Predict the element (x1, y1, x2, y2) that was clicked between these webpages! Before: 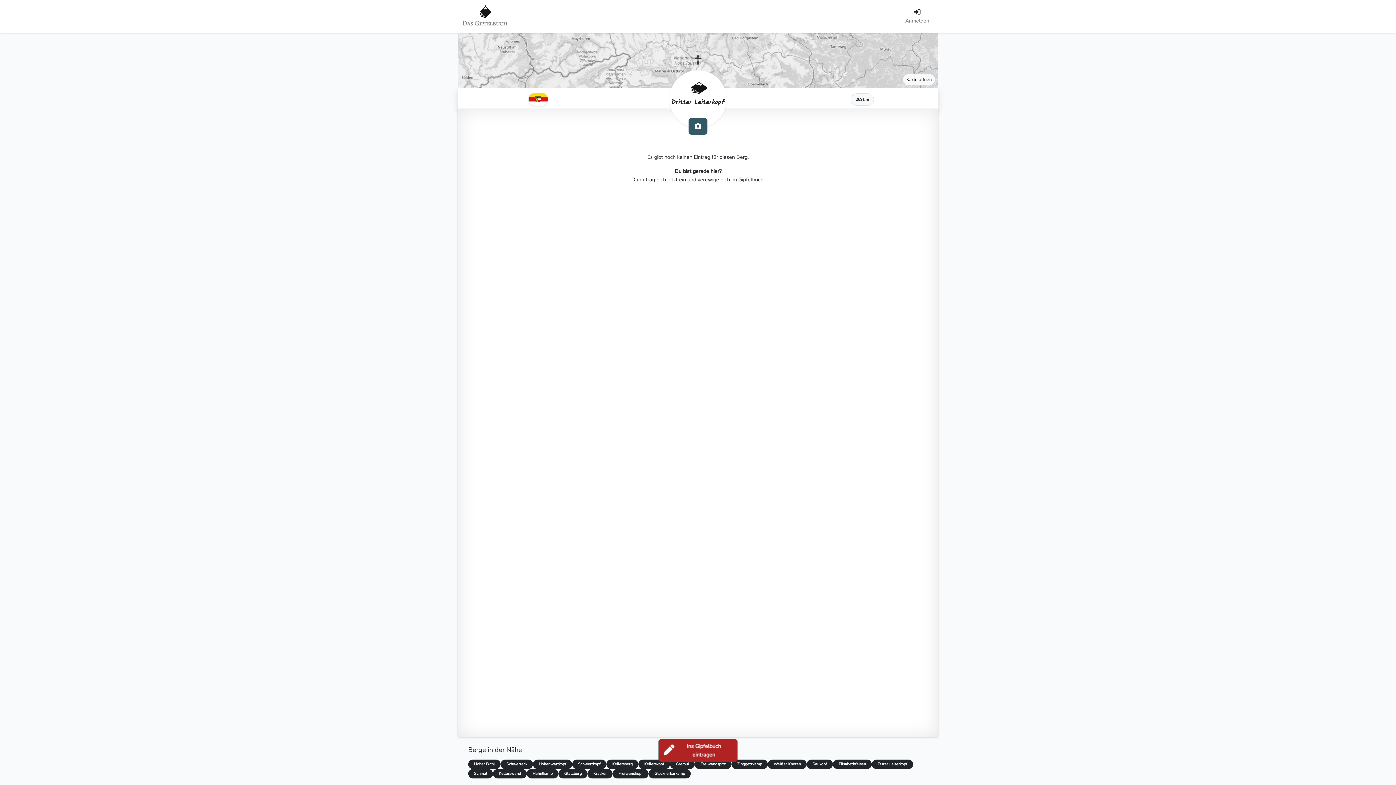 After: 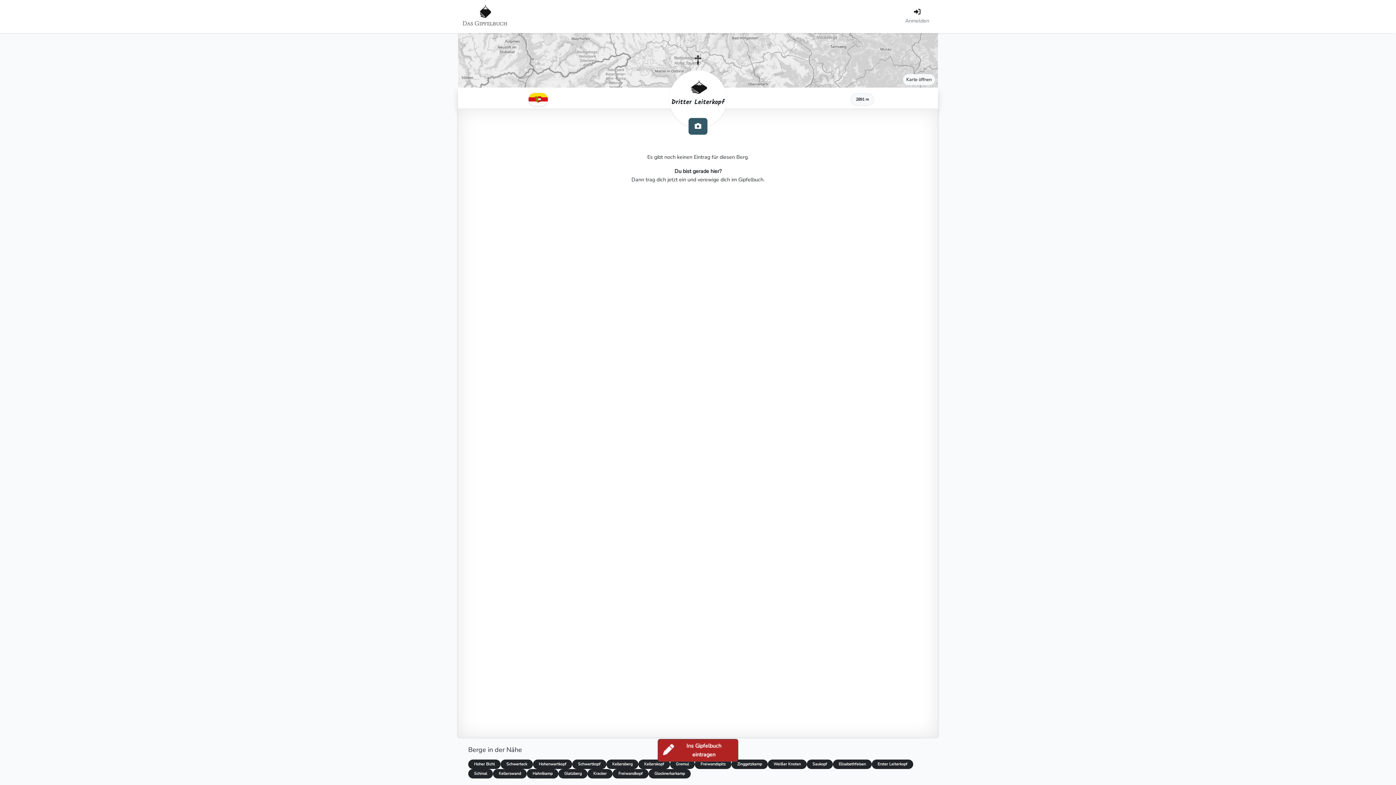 Action: bbox: (694, 54, 701, 65)